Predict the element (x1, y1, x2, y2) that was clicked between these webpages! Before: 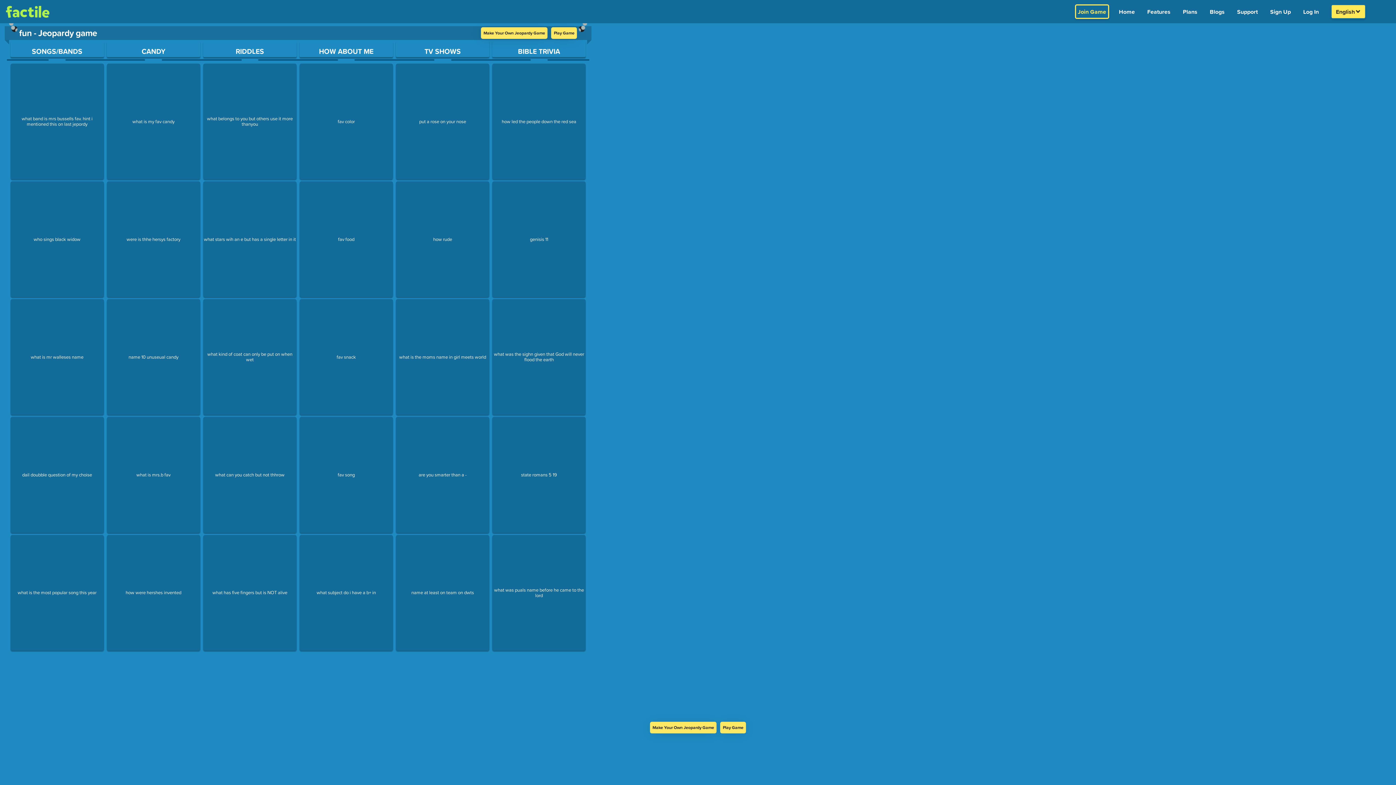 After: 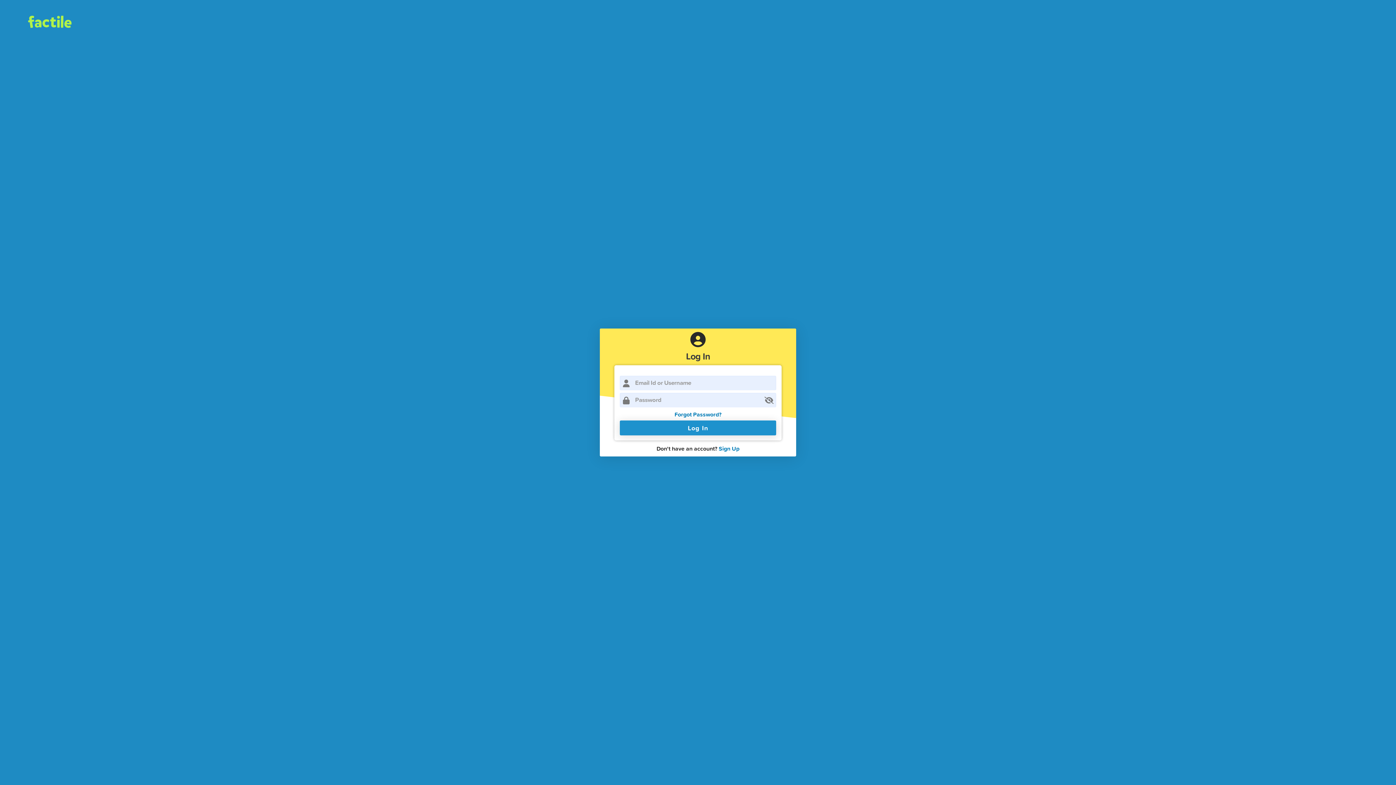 Action: label: Log In bbox: (1301, 4, 1321, 18)